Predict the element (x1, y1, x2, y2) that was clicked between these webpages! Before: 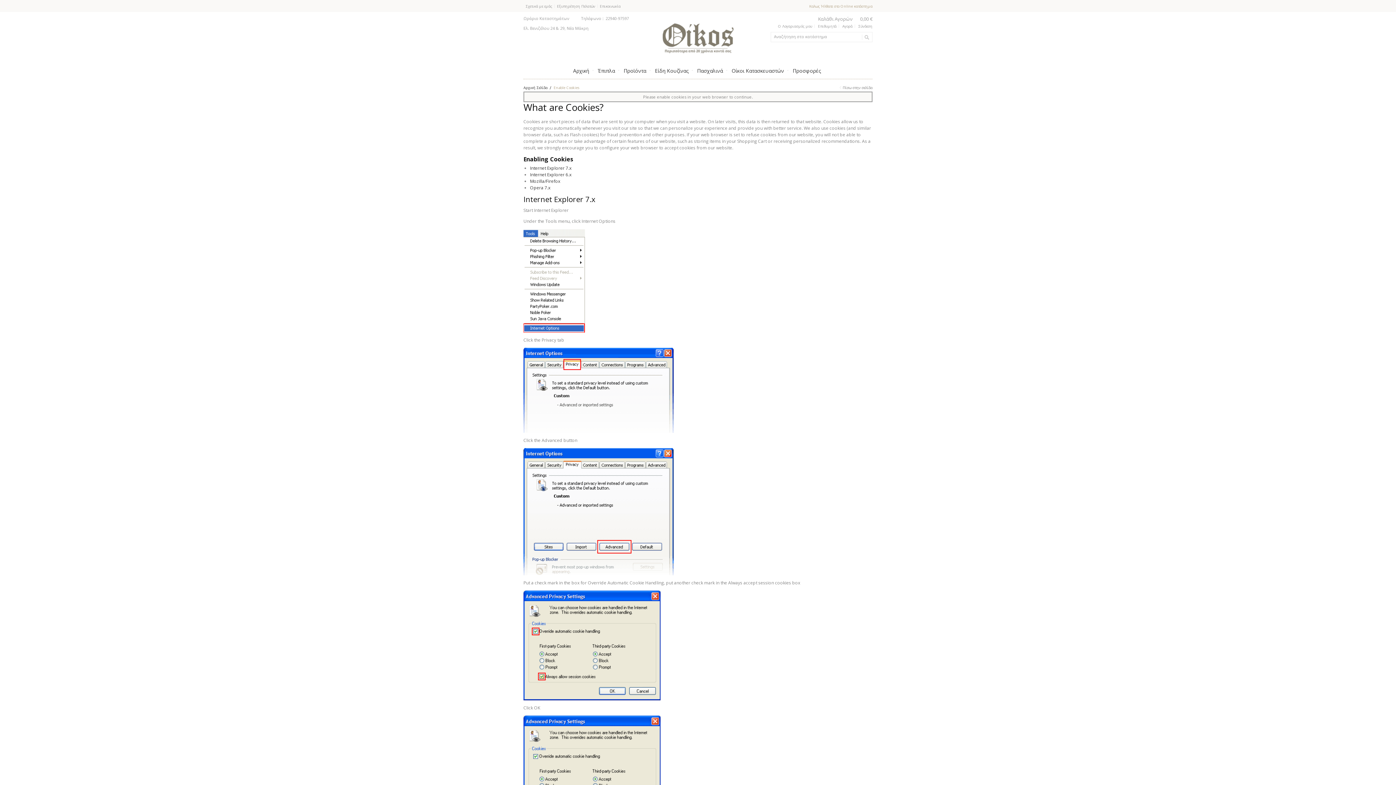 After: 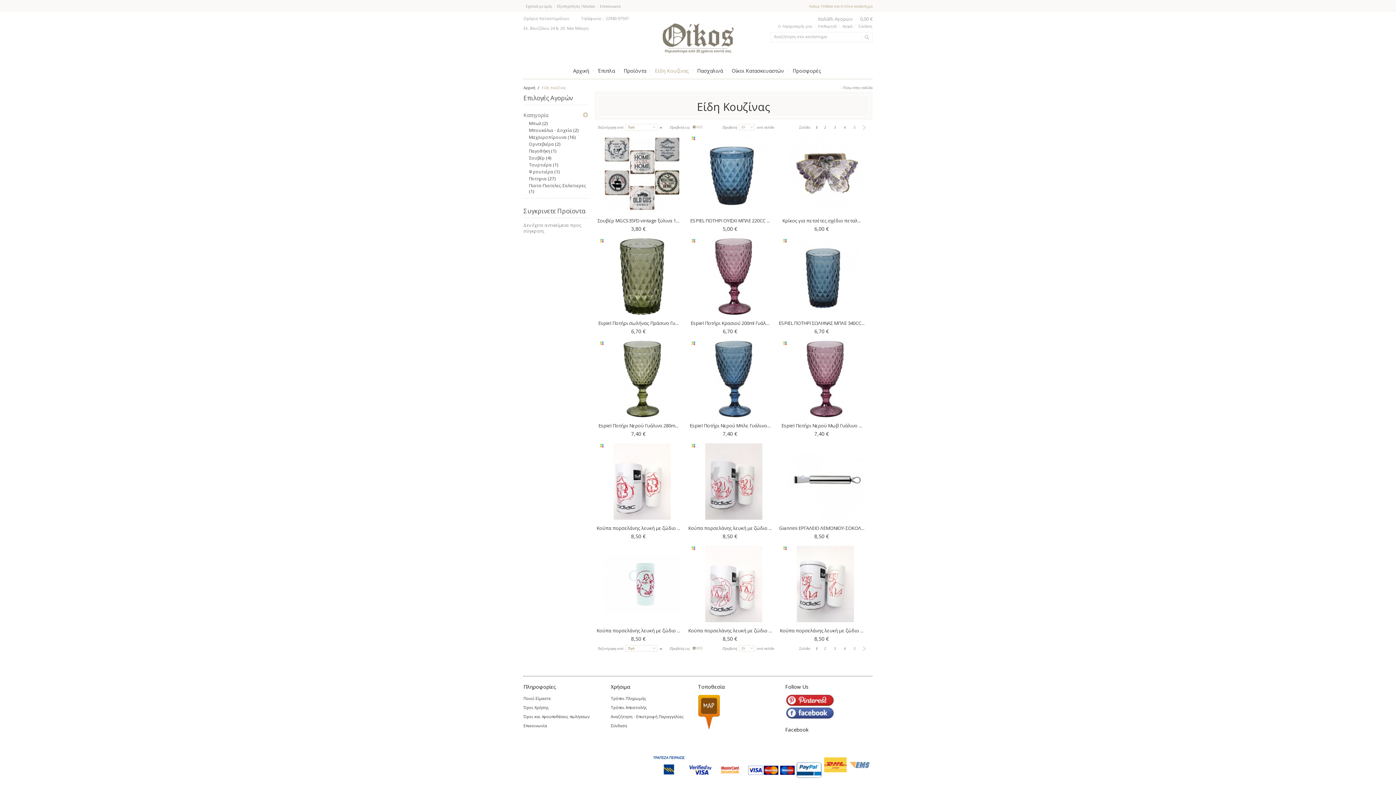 Action: label: Είδη Κουζίνας bbox: (652, 62, 690, 78)